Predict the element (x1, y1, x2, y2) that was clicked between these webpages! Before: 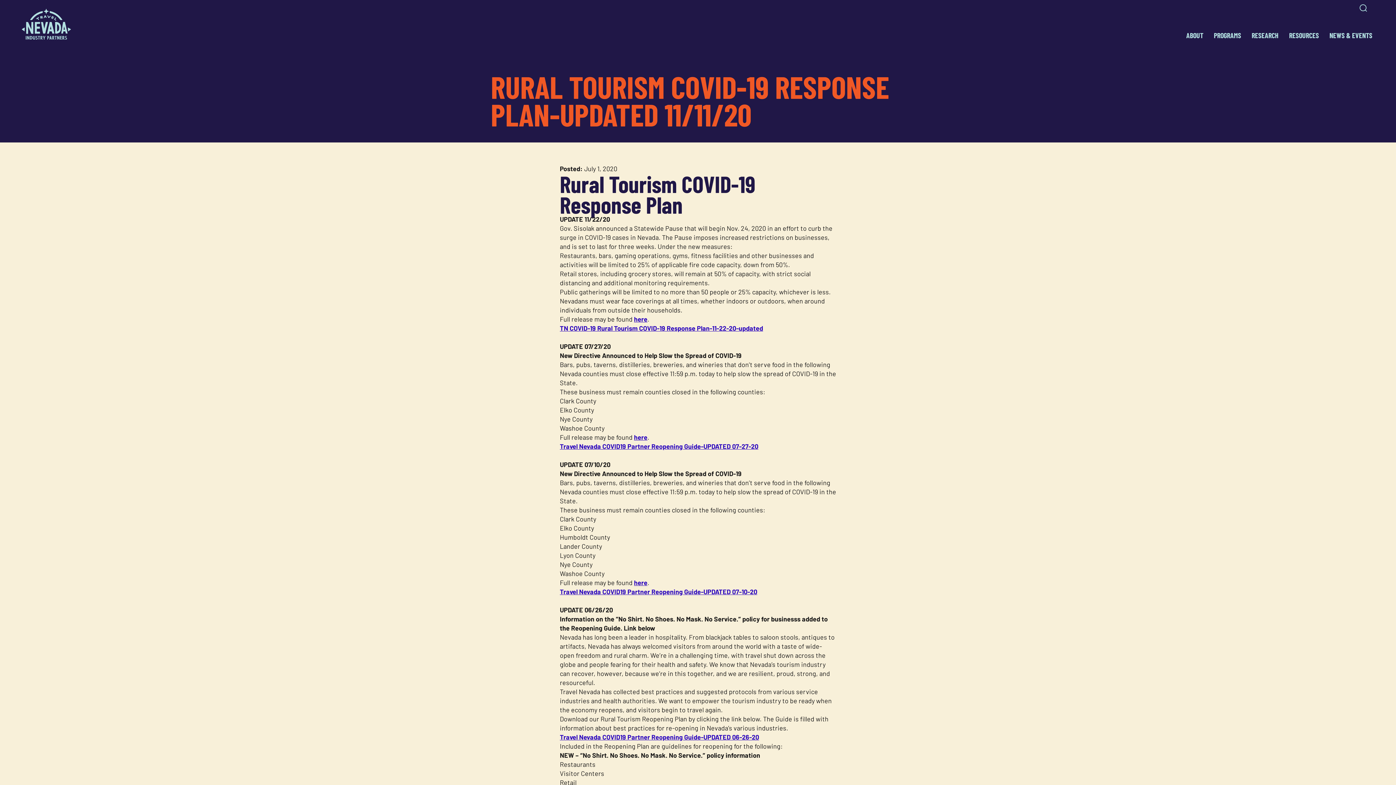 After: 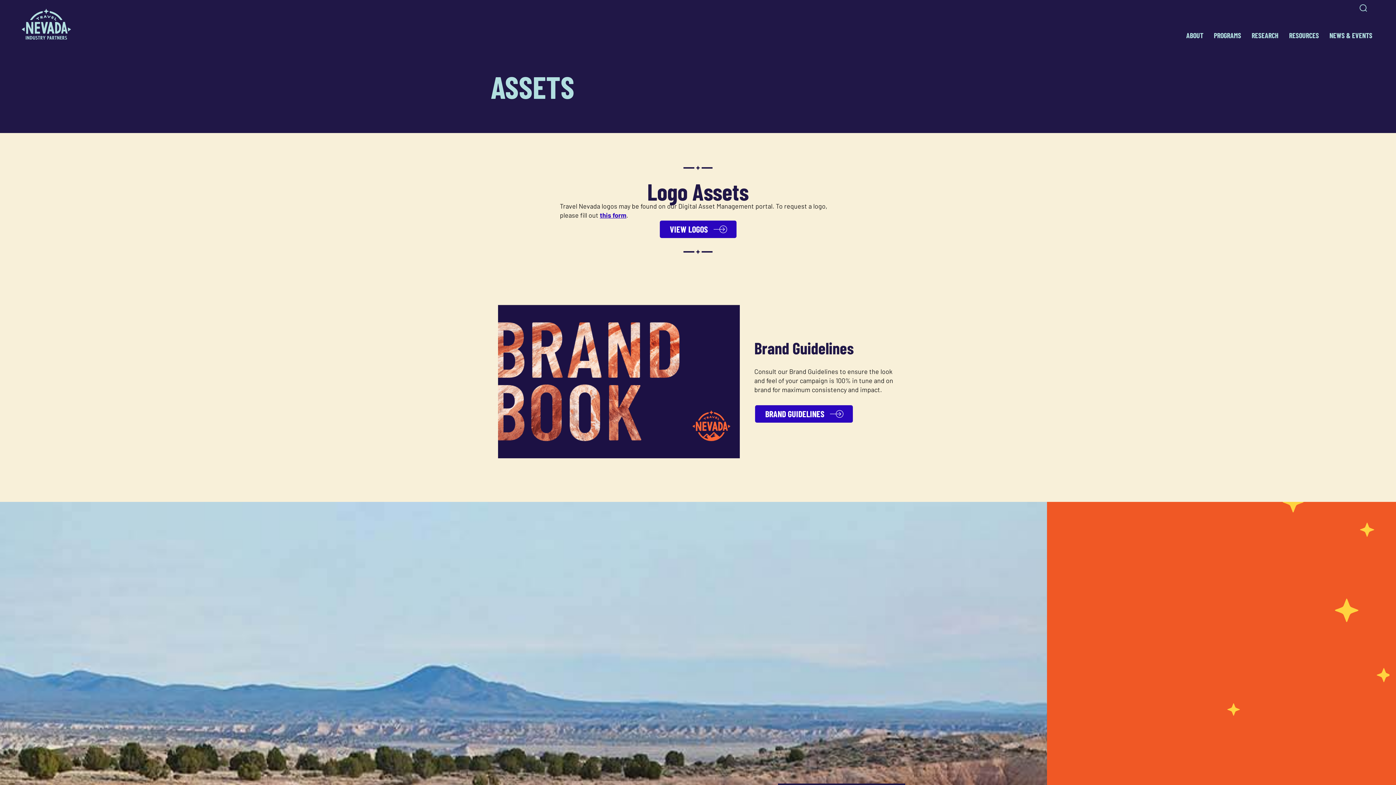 Action: label: RESOURCES bbox: (1287, 29, 1321, 42)